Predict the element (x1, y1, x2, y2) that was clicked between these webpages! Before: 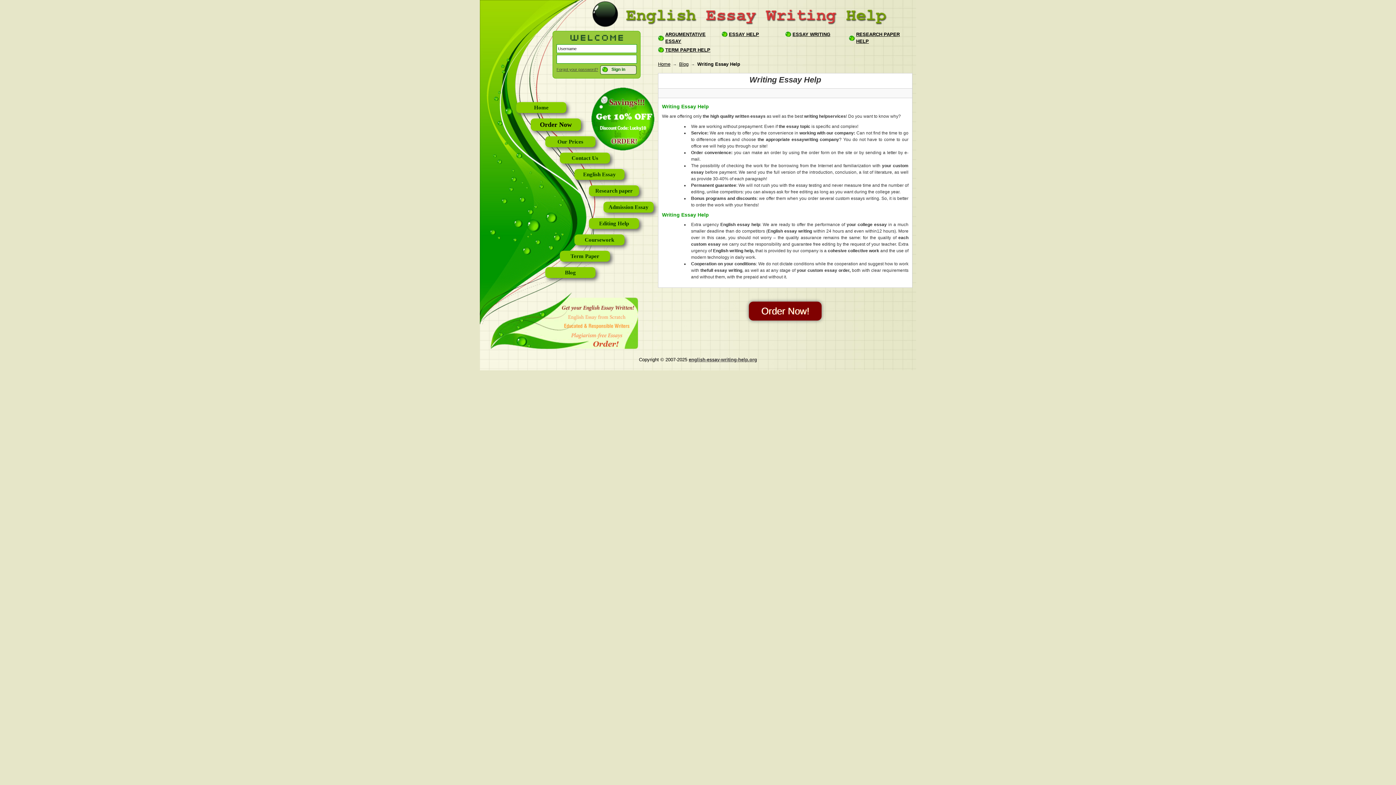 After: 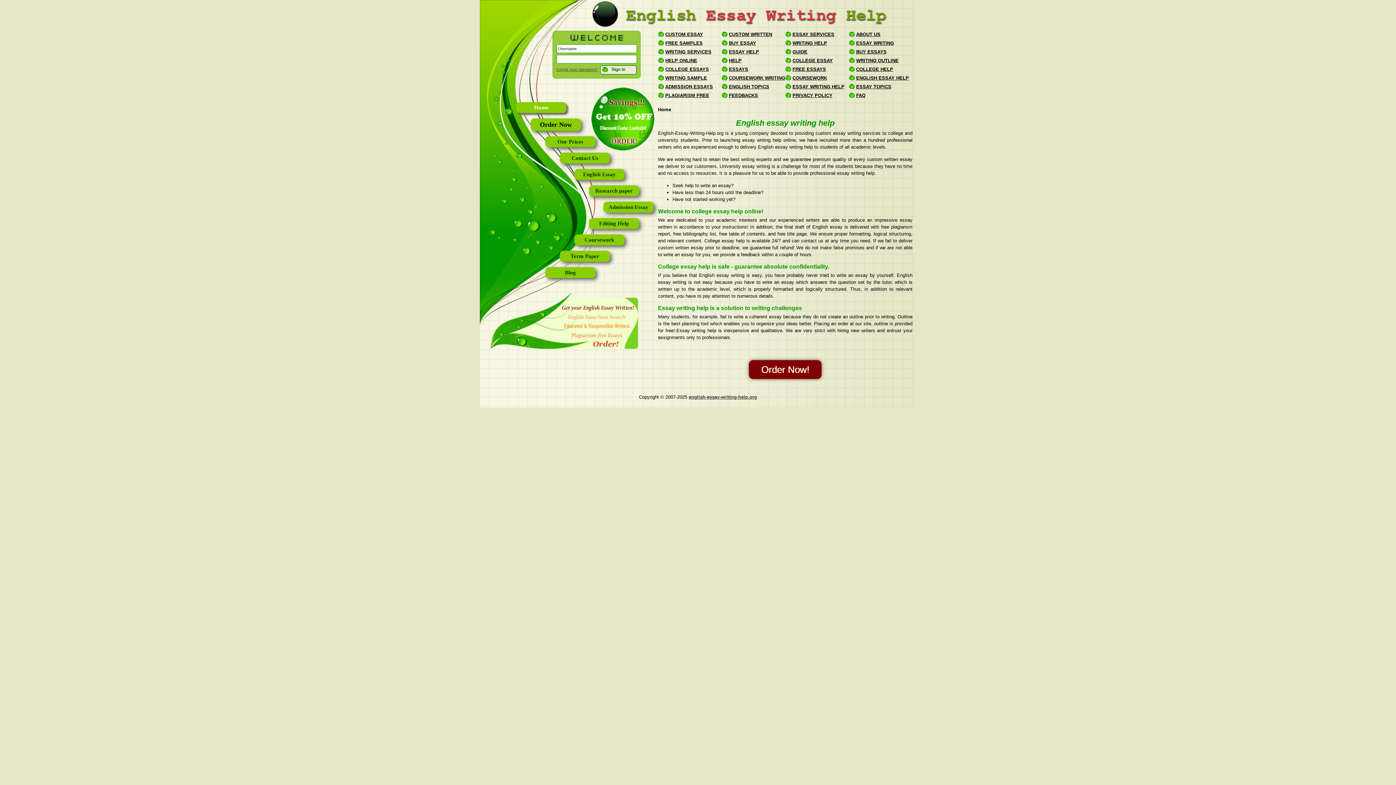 Action: label: english-essay-writing-help.org bbox: (688, 357, 757, 362)